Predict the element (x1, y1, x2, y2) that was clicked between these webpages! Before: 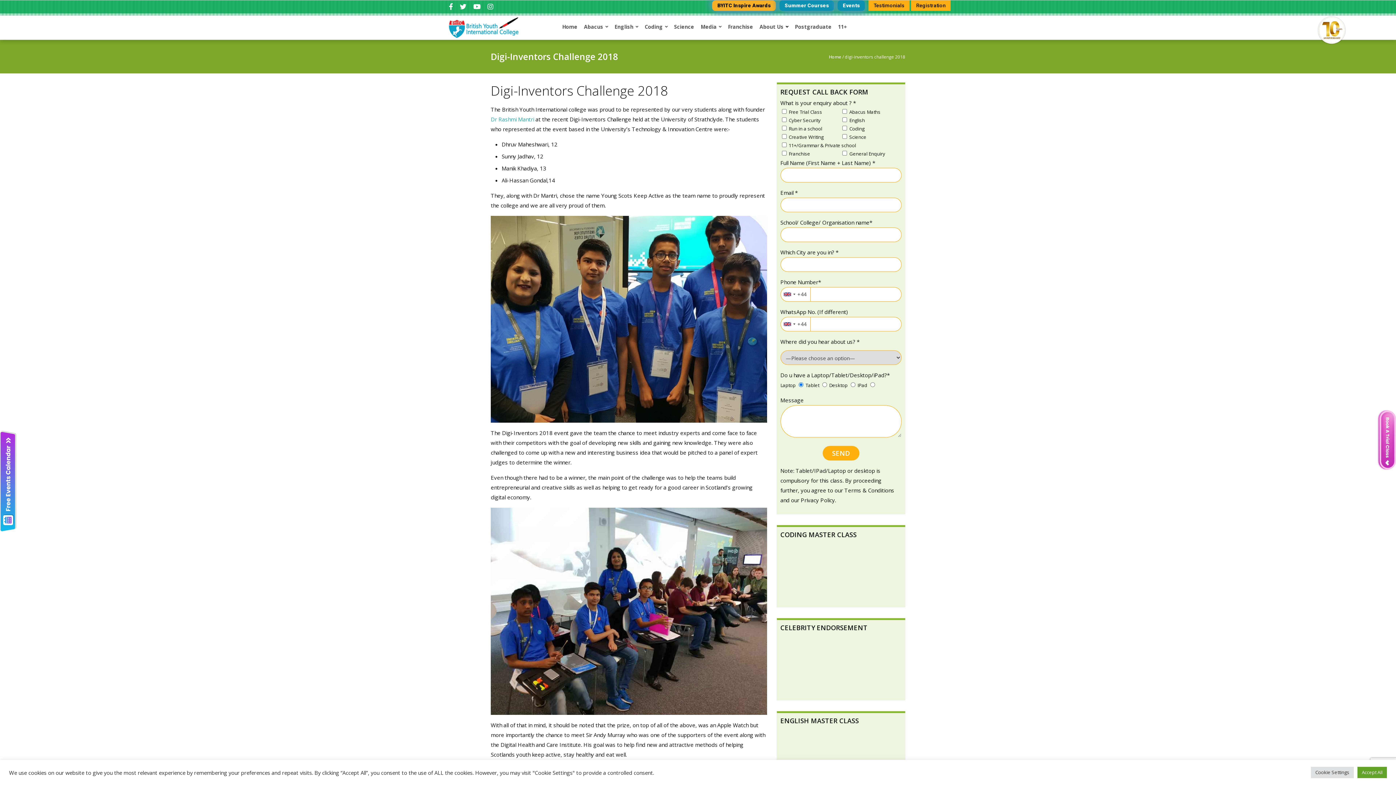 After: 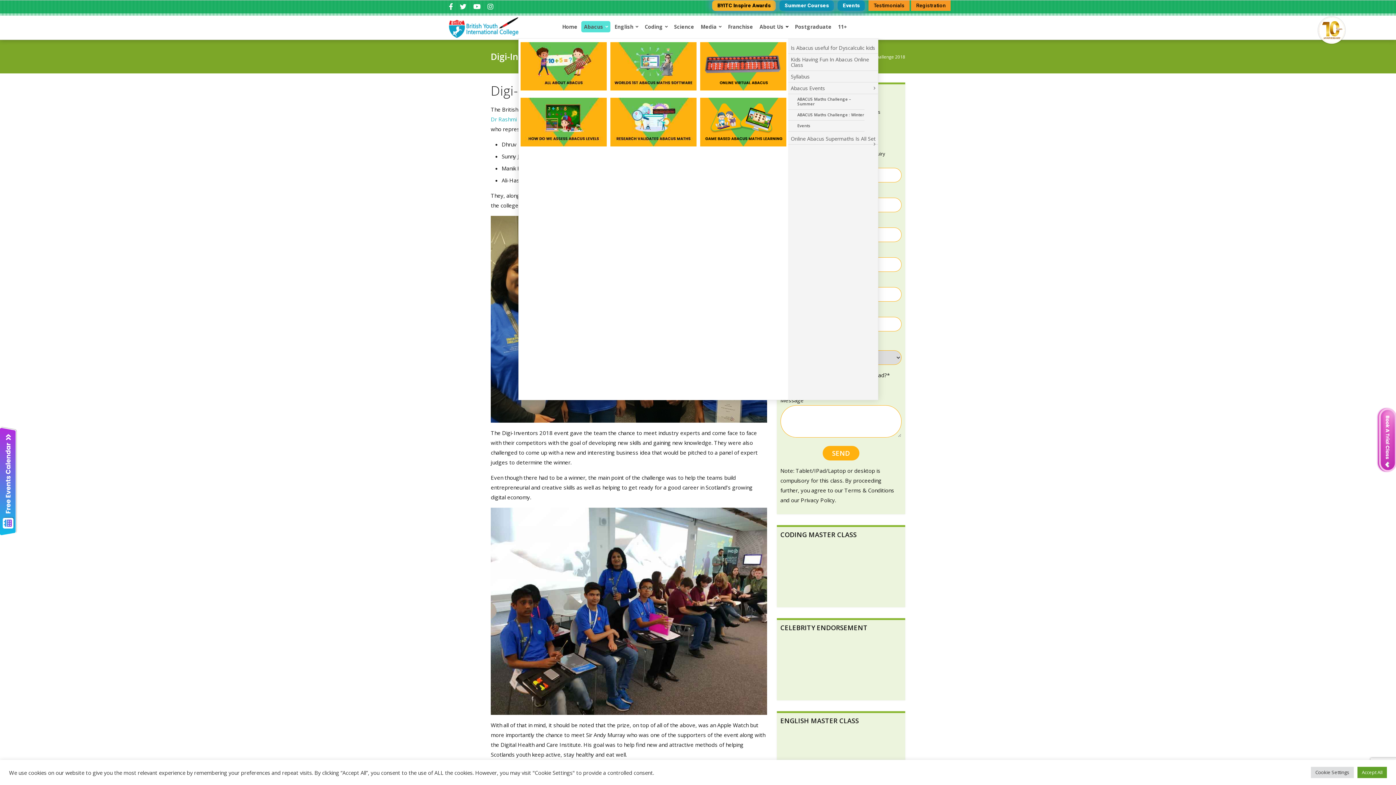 Action: bbox: (581, 21, 610, 32) label: Abacus